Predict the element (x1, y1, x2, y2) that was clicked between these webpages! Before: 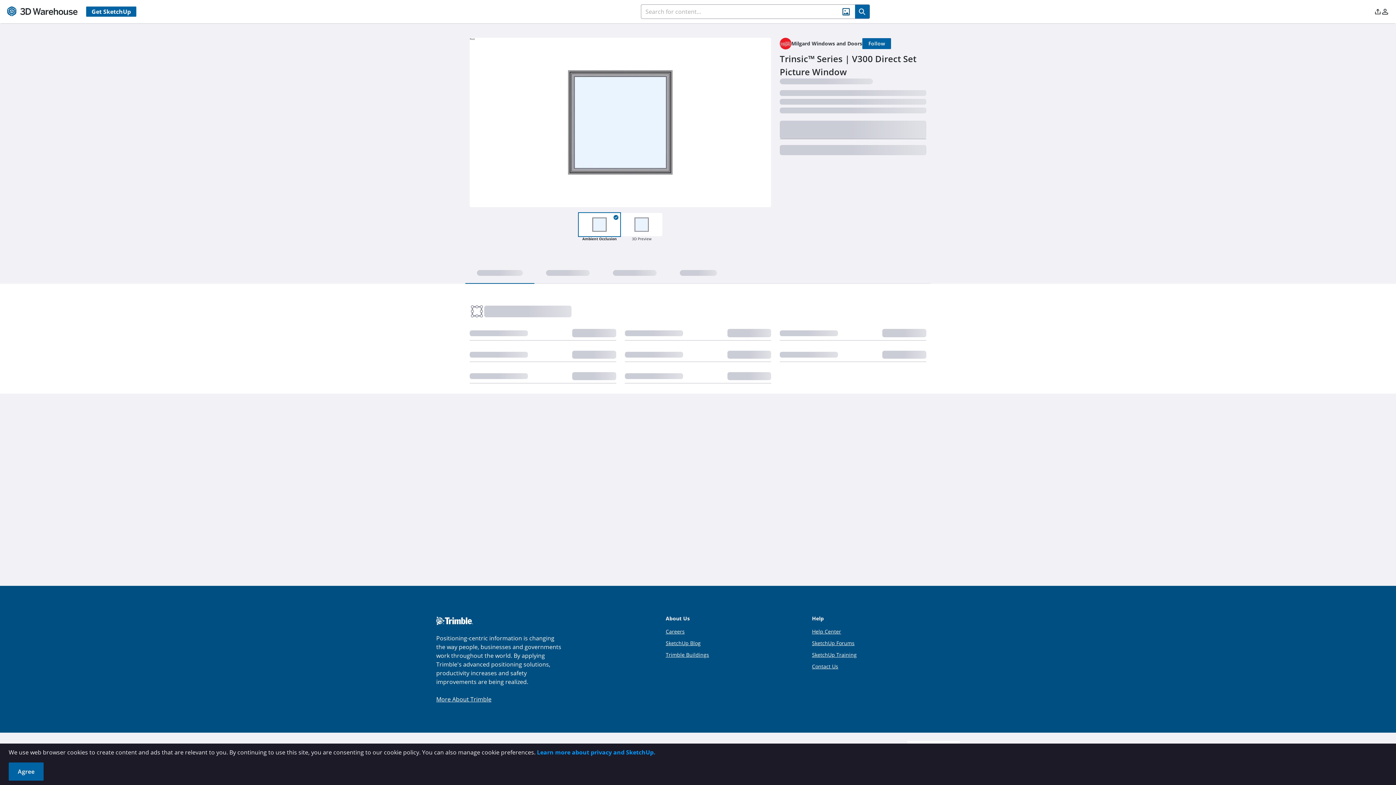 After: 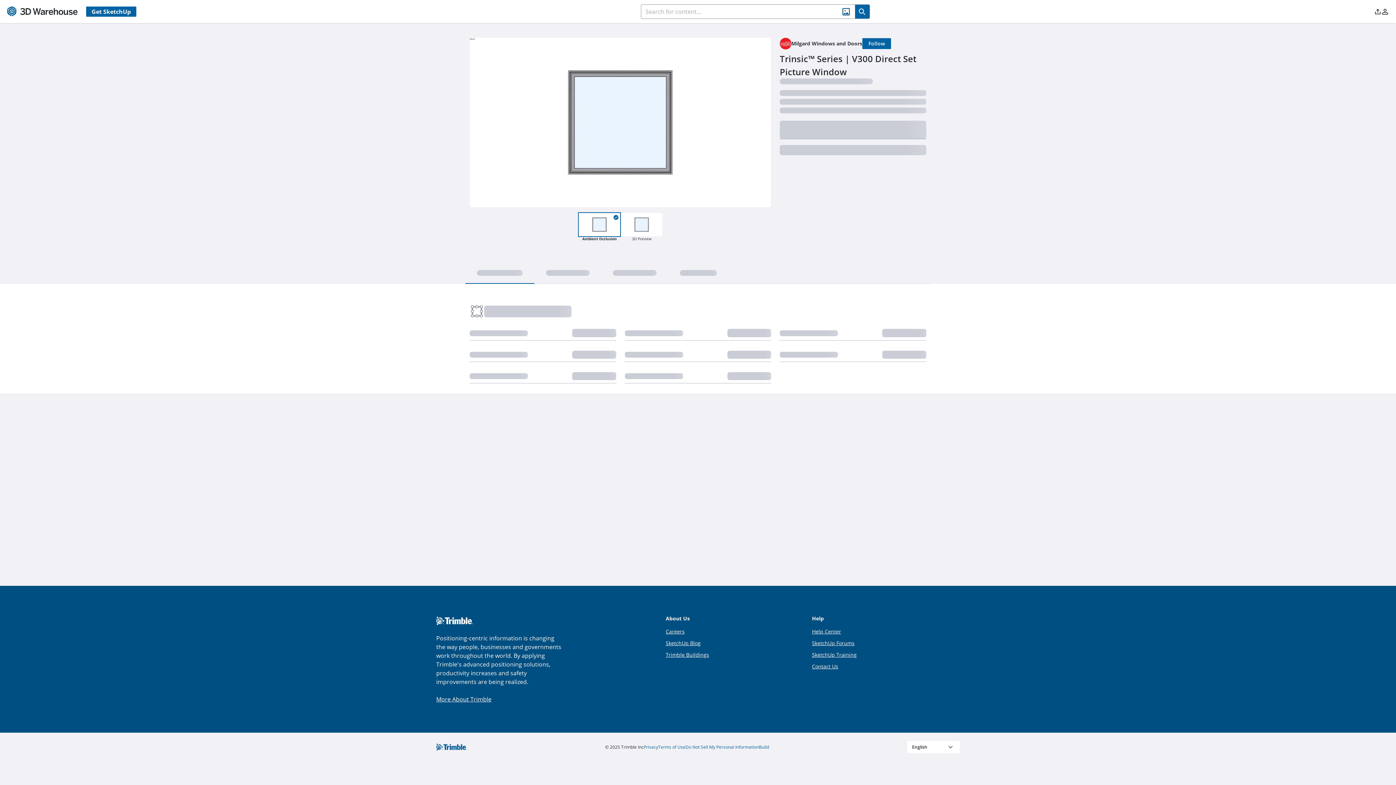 Action: bbox: (8, 762, 44, 781) label: Agree